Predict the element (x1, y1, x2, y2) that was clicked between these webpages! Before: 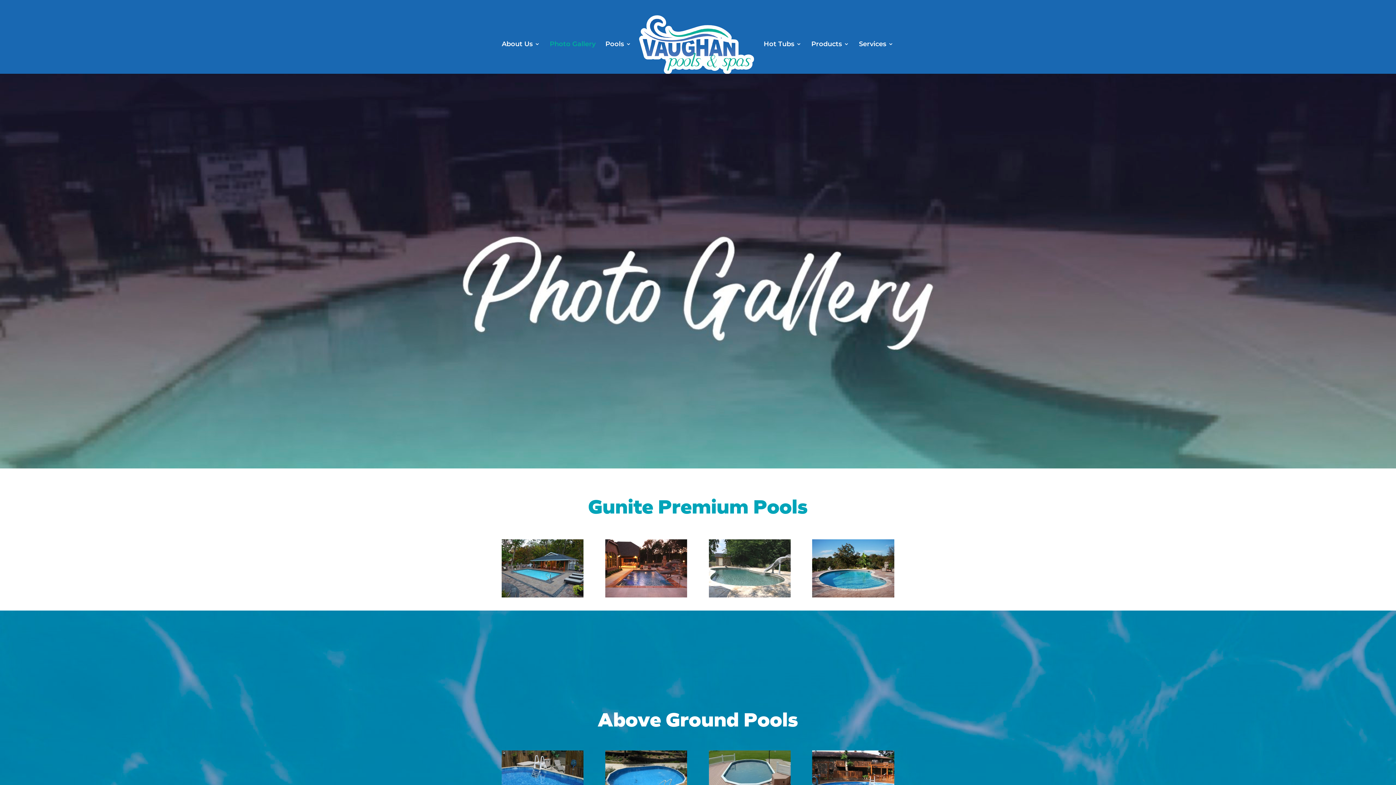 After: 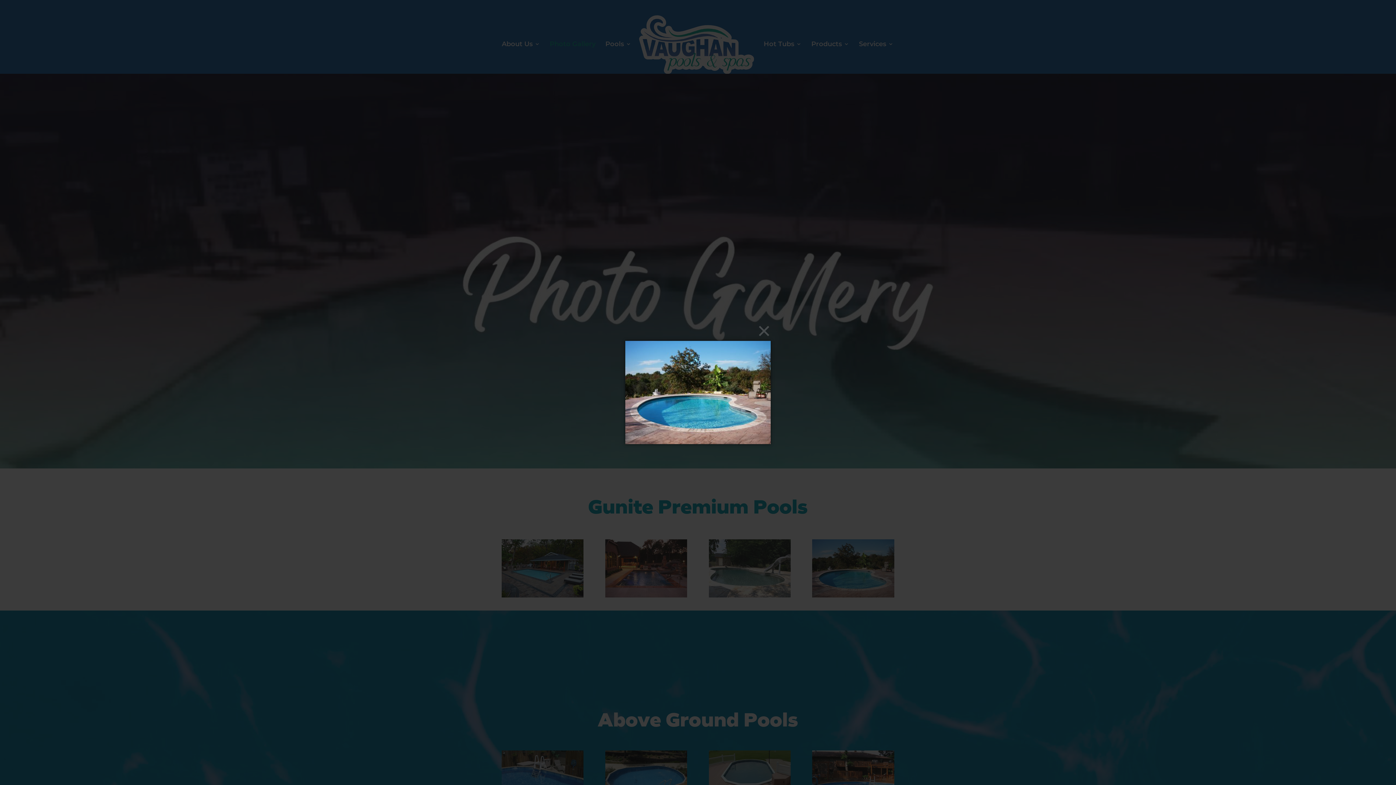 Action: bbox: (812, 592, 894, 599)